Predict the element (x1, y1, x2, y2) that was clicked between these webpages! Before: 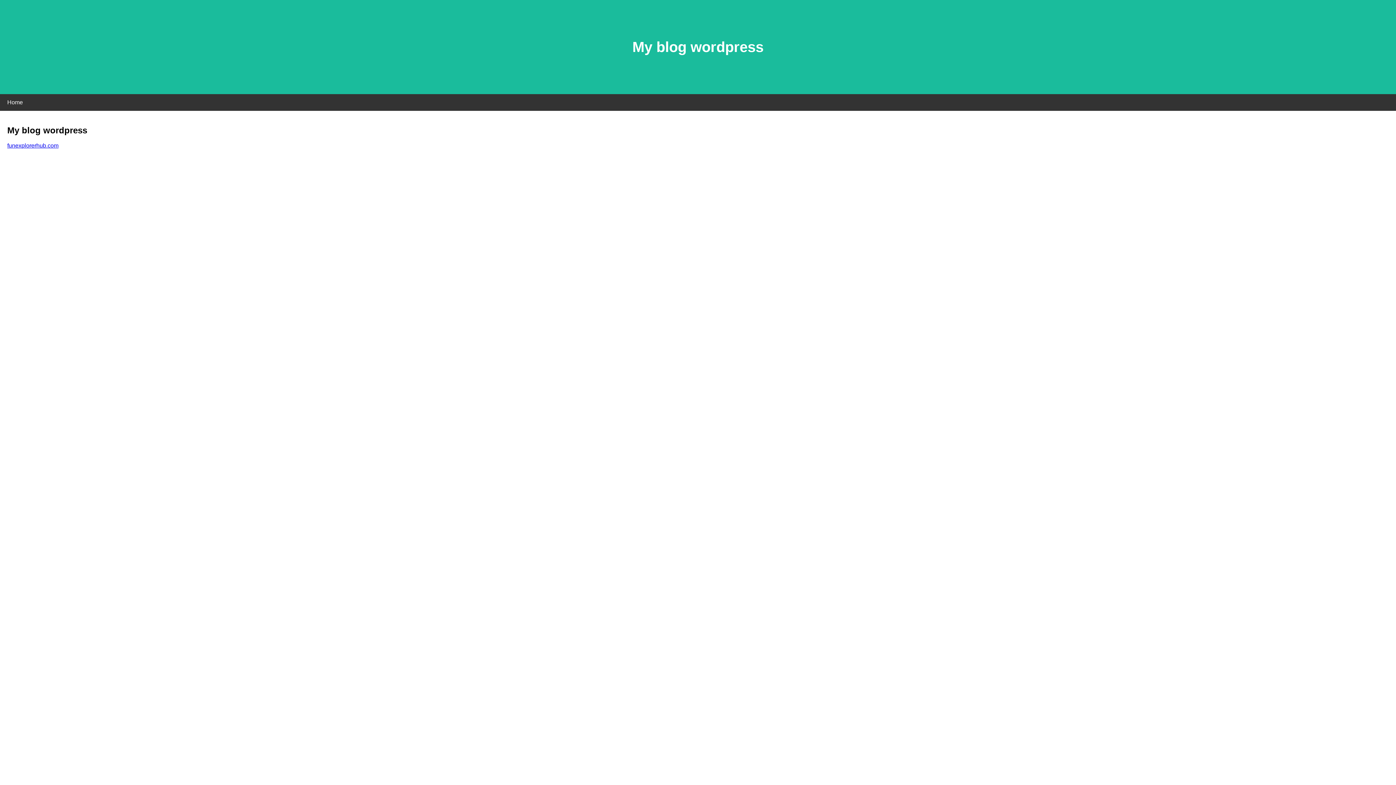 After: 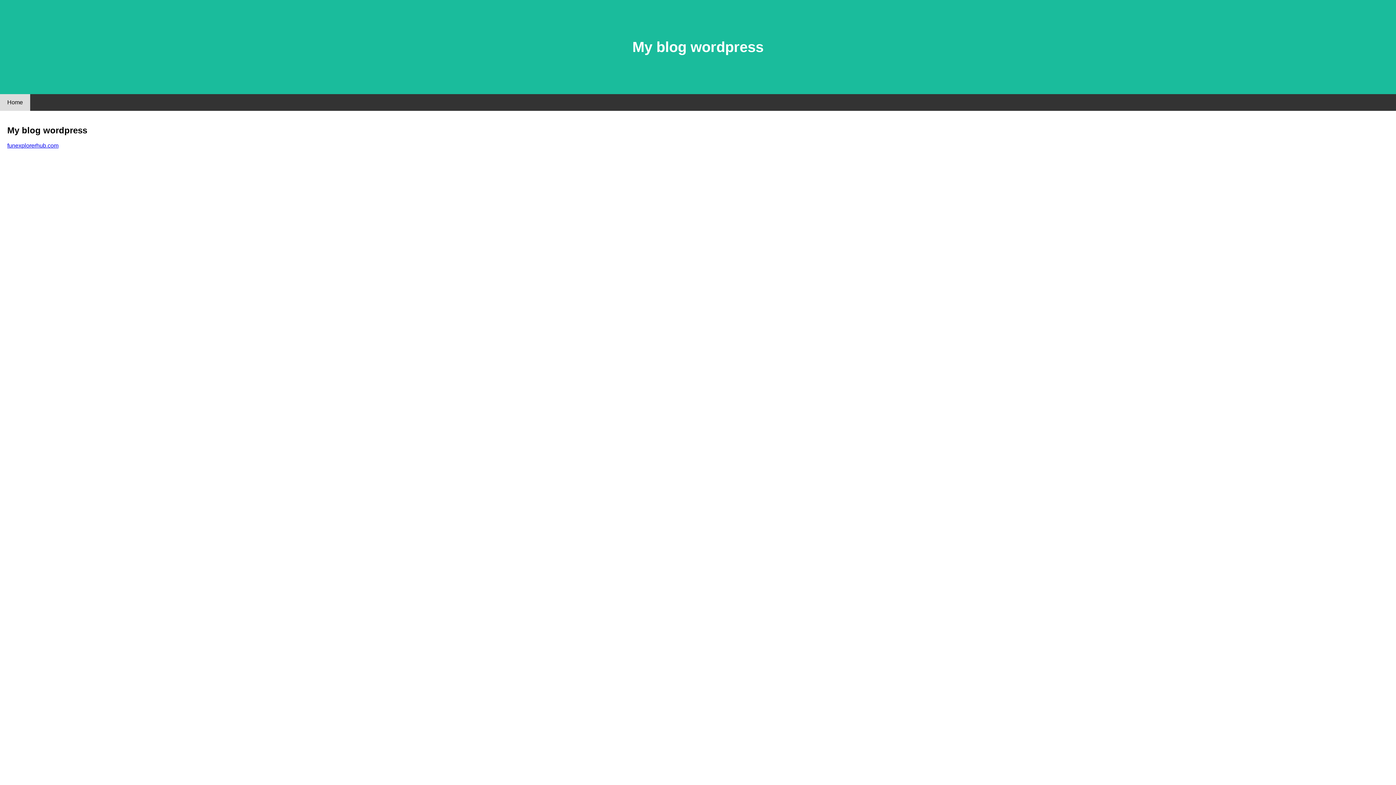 Action: label: Home bbox: (0, 94, 30, 110)